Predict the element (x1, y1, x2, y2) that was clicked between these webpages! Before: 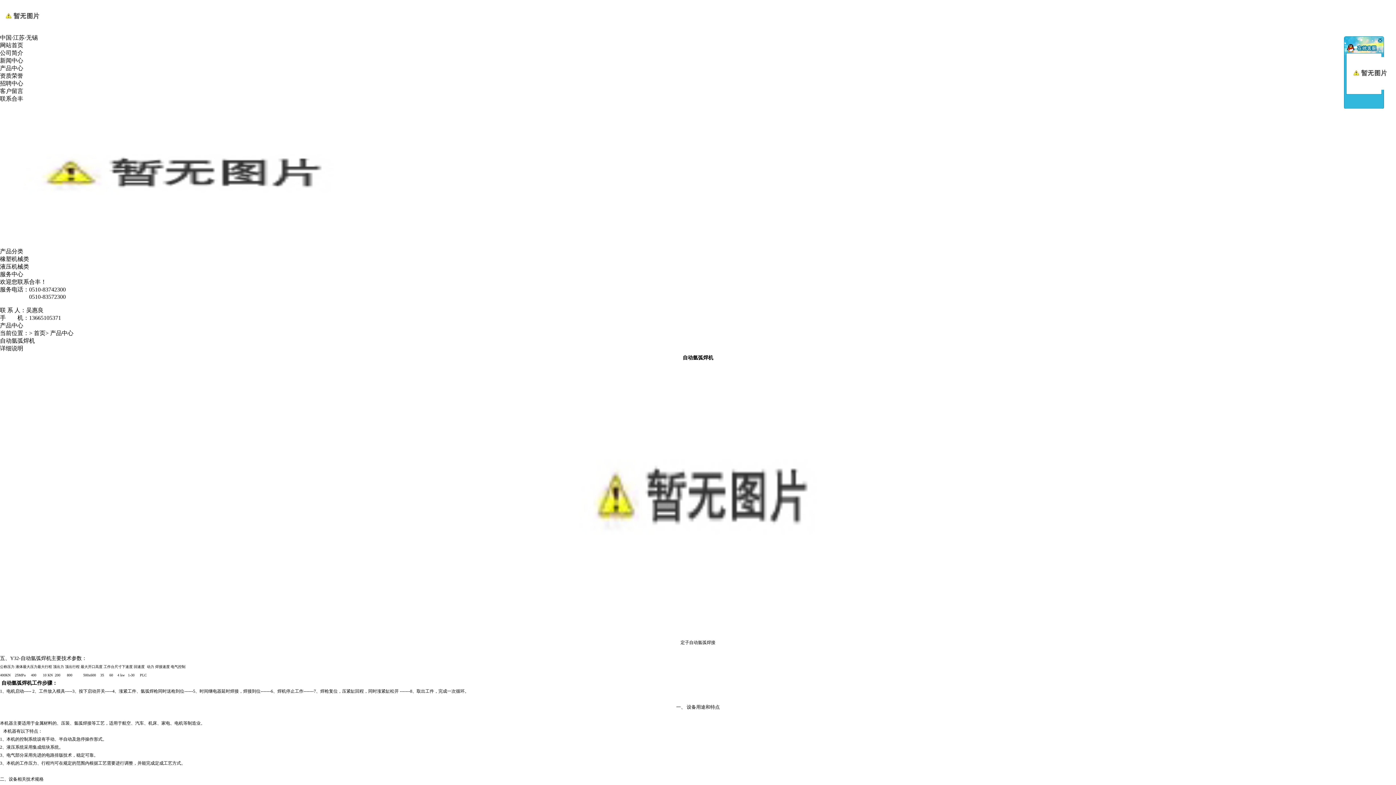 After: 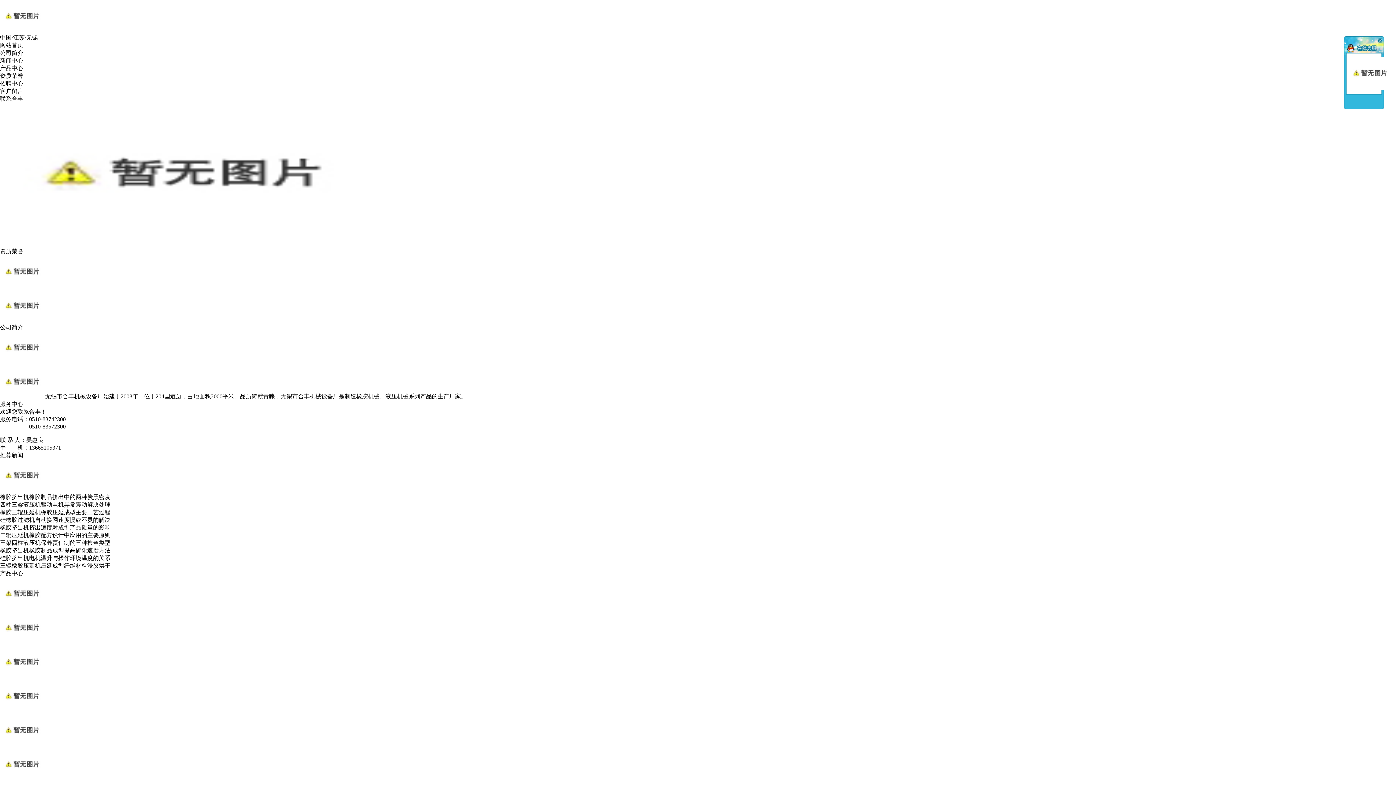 Action: bbox: (0, 27, 43, 33)